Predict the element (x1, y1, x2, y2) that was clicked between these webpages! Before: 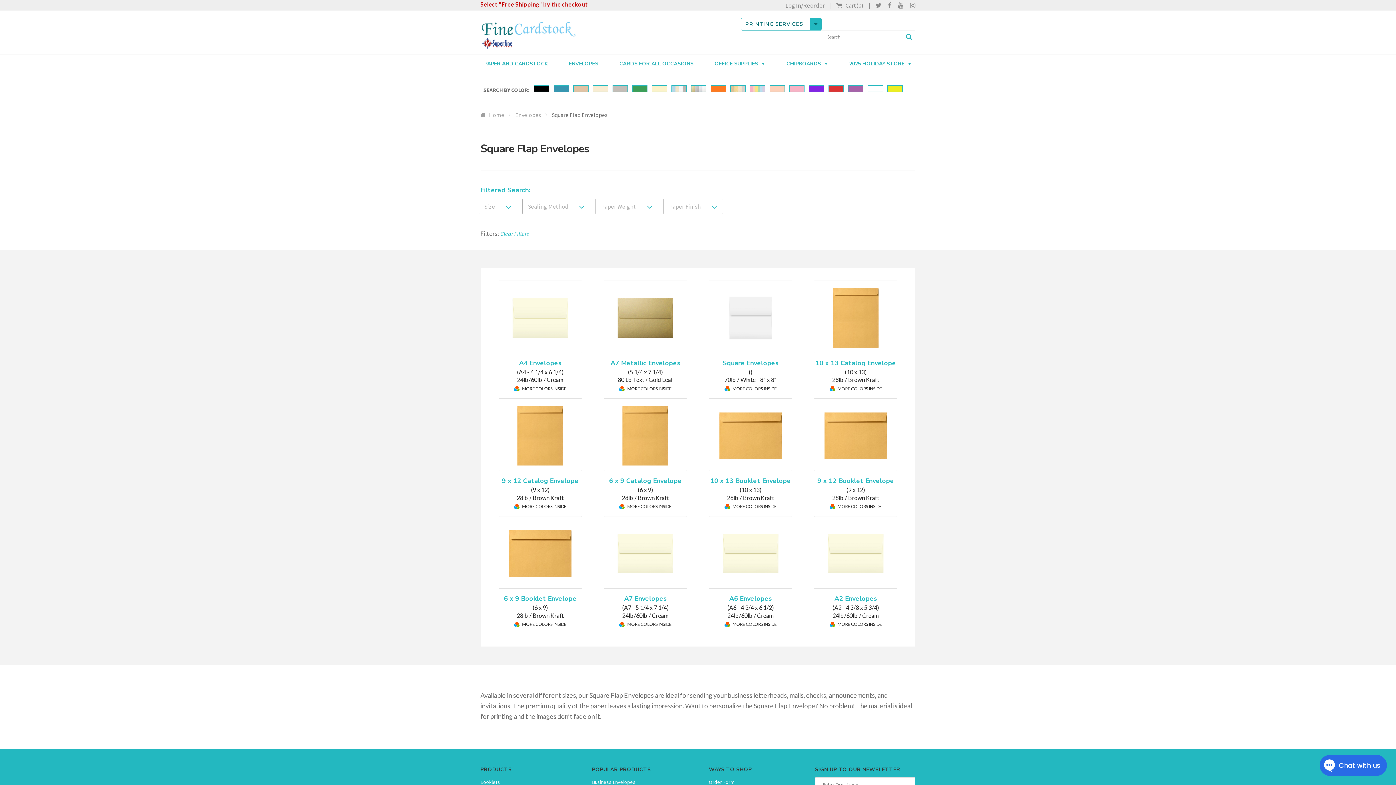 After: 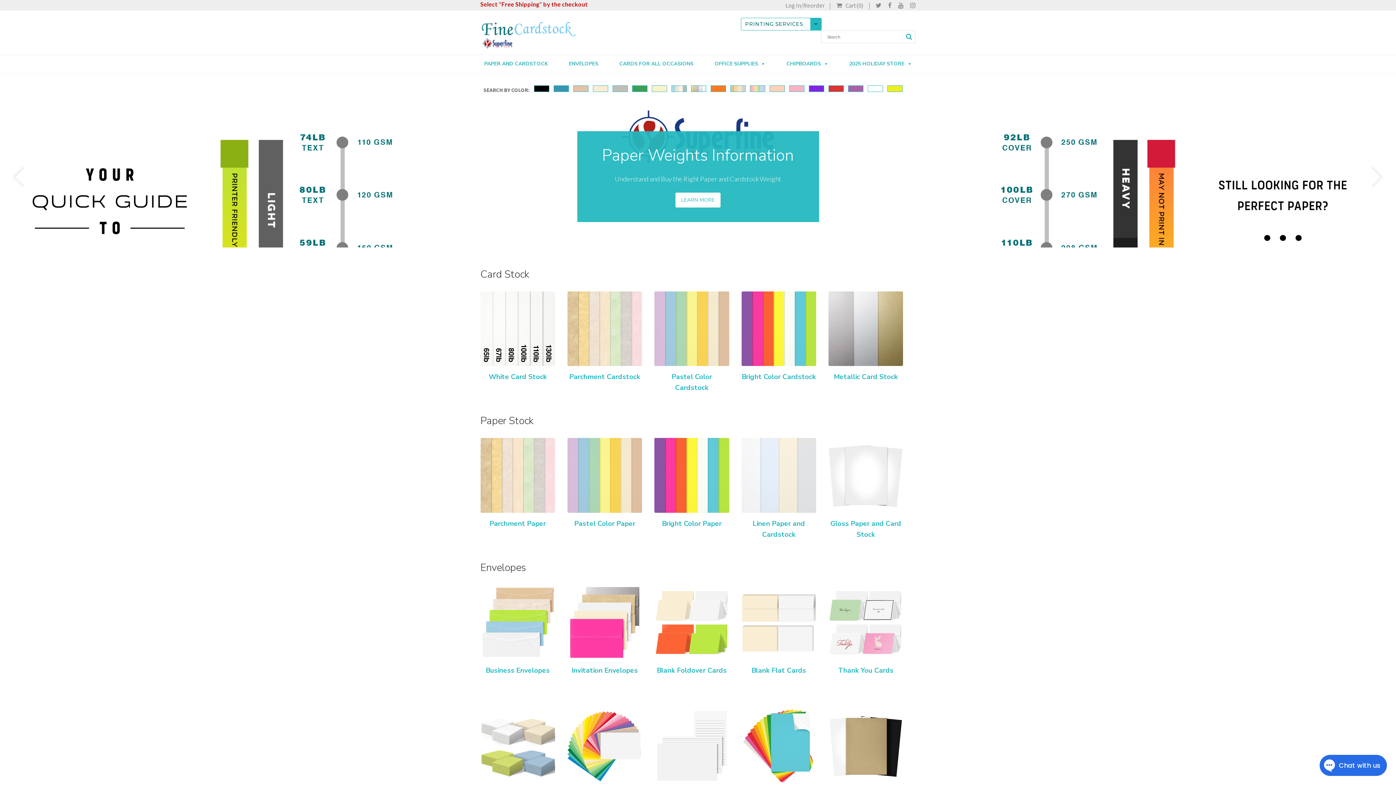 Action: bbox: (480, 111, 504, 118) label: Home